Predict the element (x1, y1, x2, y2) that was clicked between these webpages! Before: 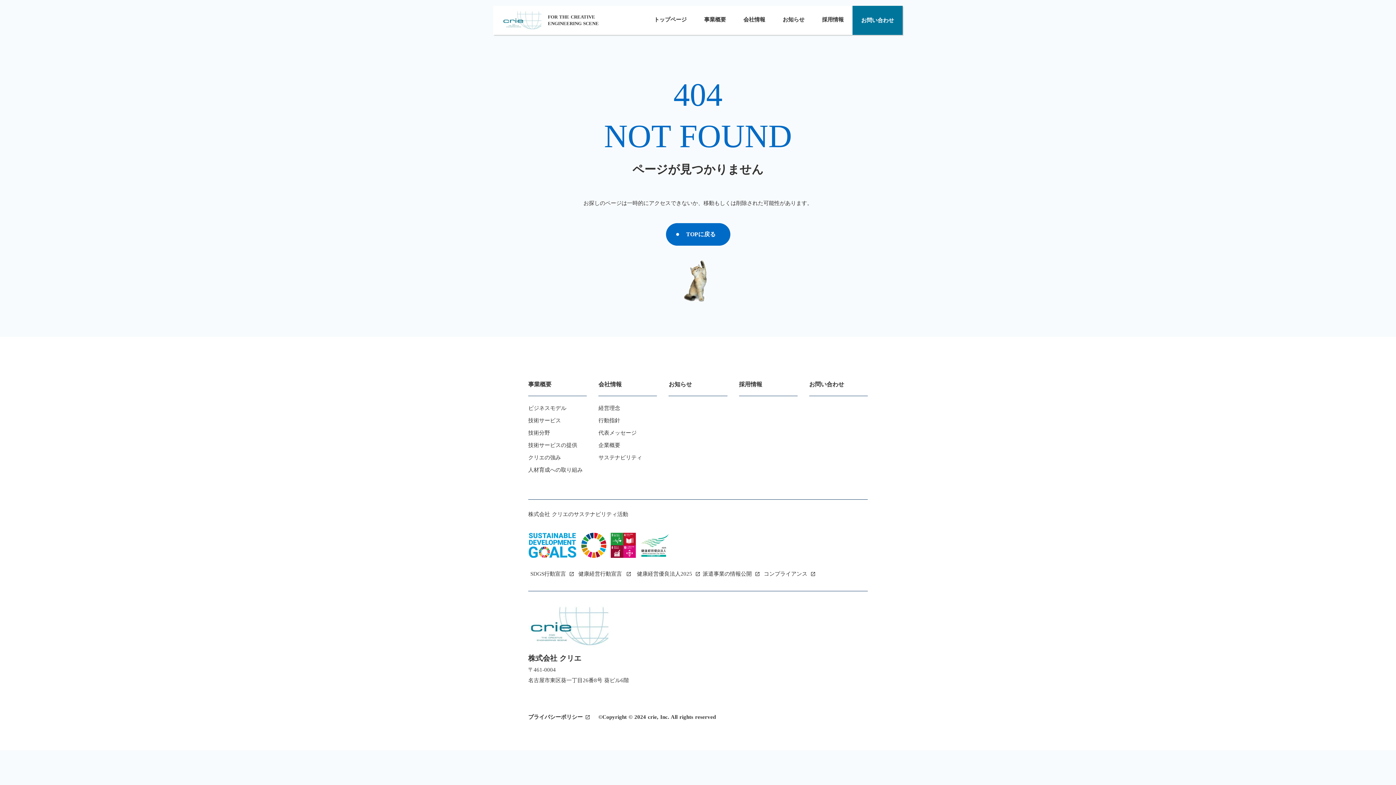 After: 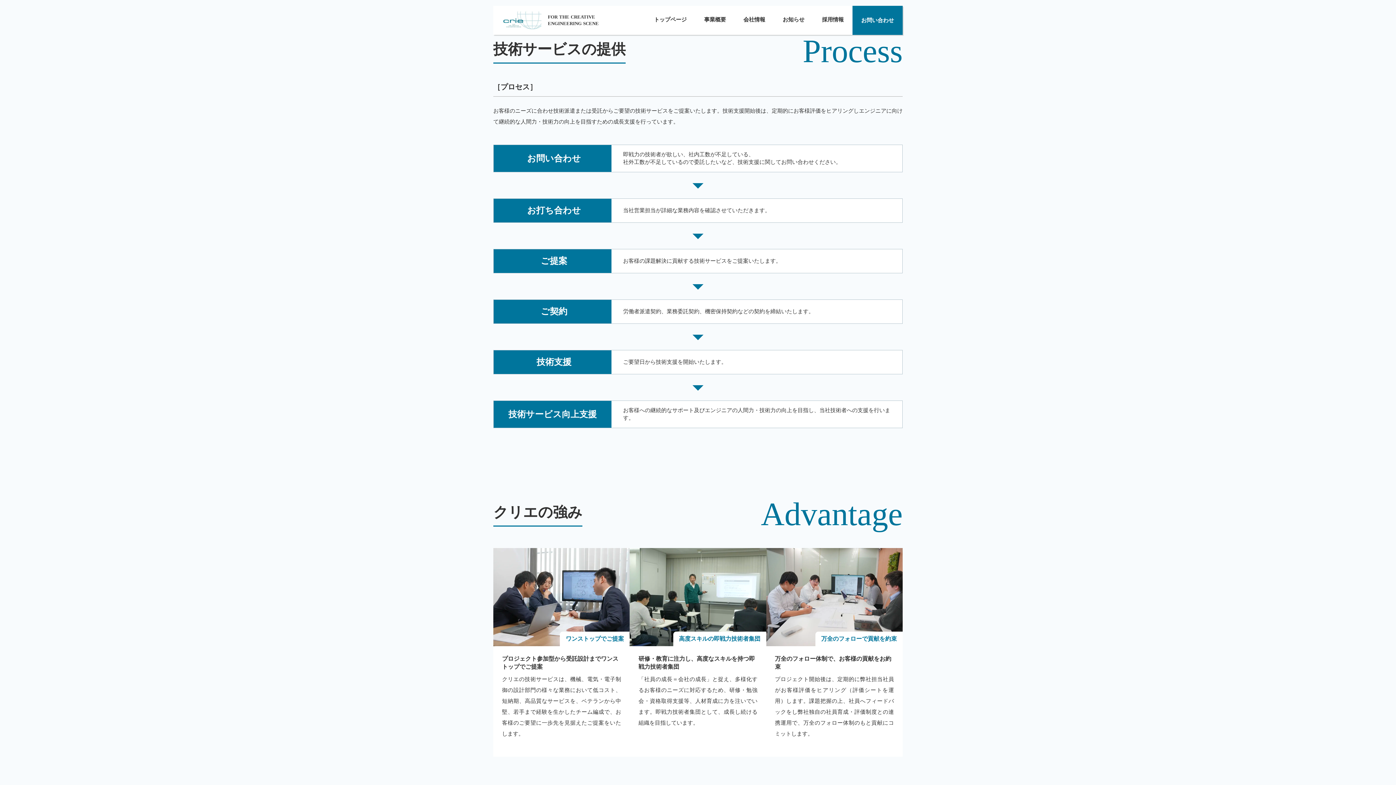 Action: bbox: (528, 439, 577, 451) label: 技術サービスの提供
